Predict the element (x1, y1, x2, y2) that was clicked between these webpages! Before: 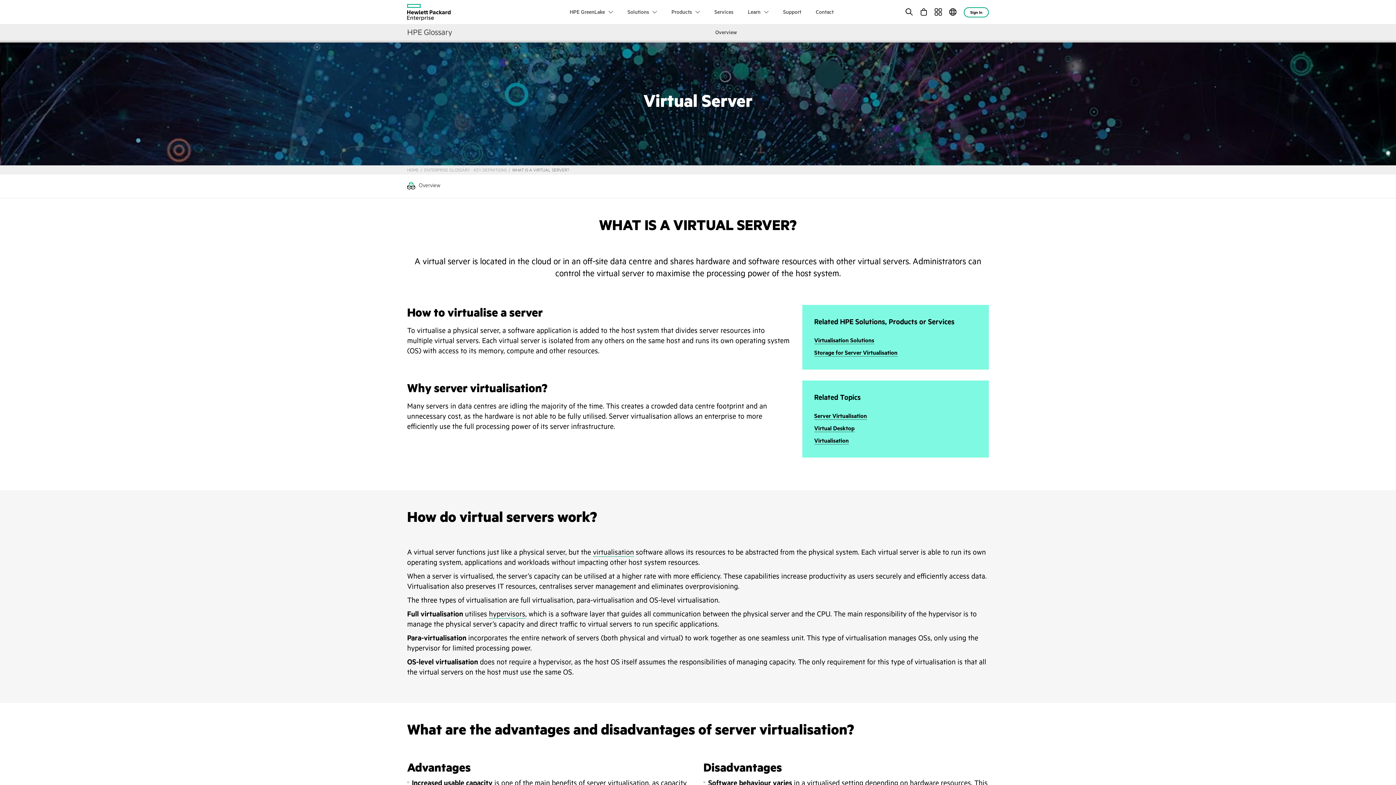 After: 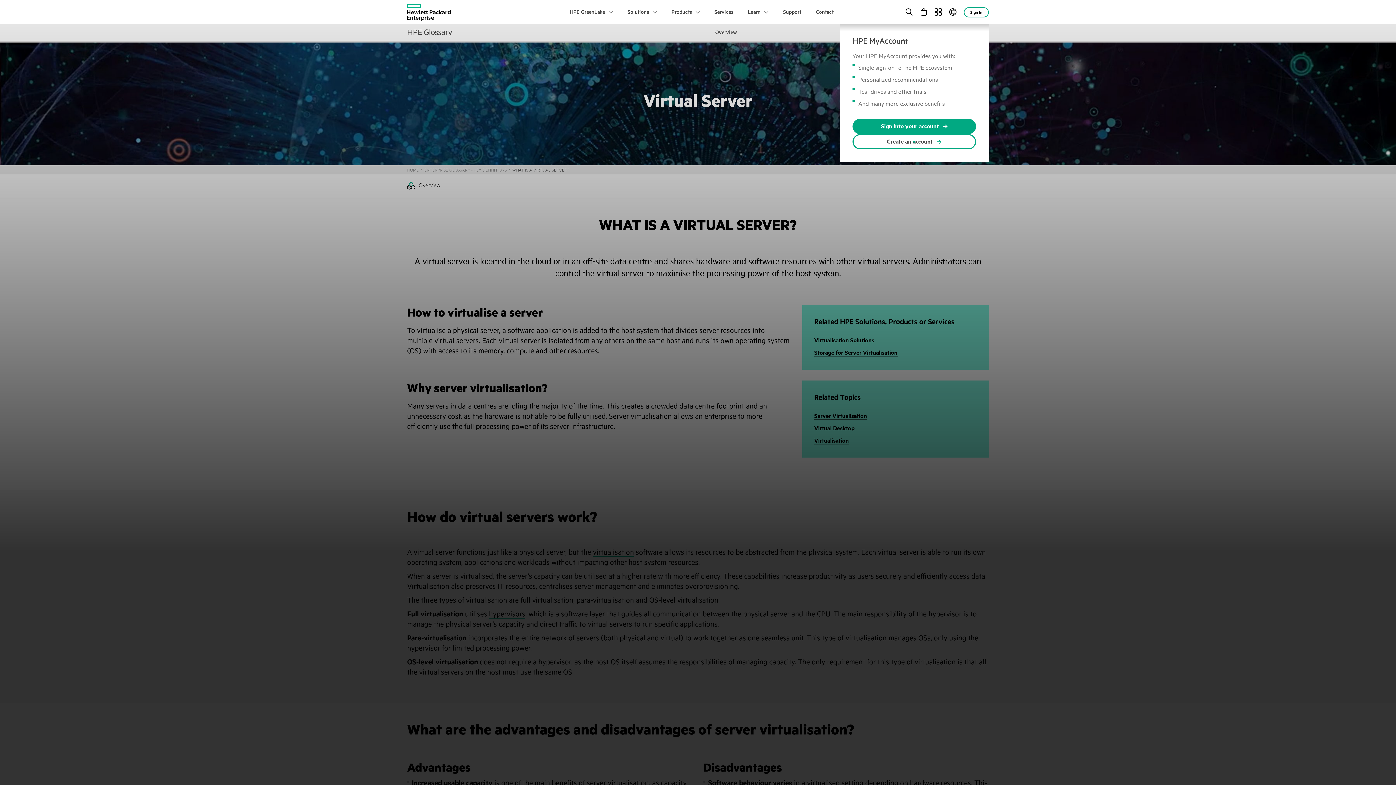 Action: bbox: (964, 7, 989, 16) label: Sign In